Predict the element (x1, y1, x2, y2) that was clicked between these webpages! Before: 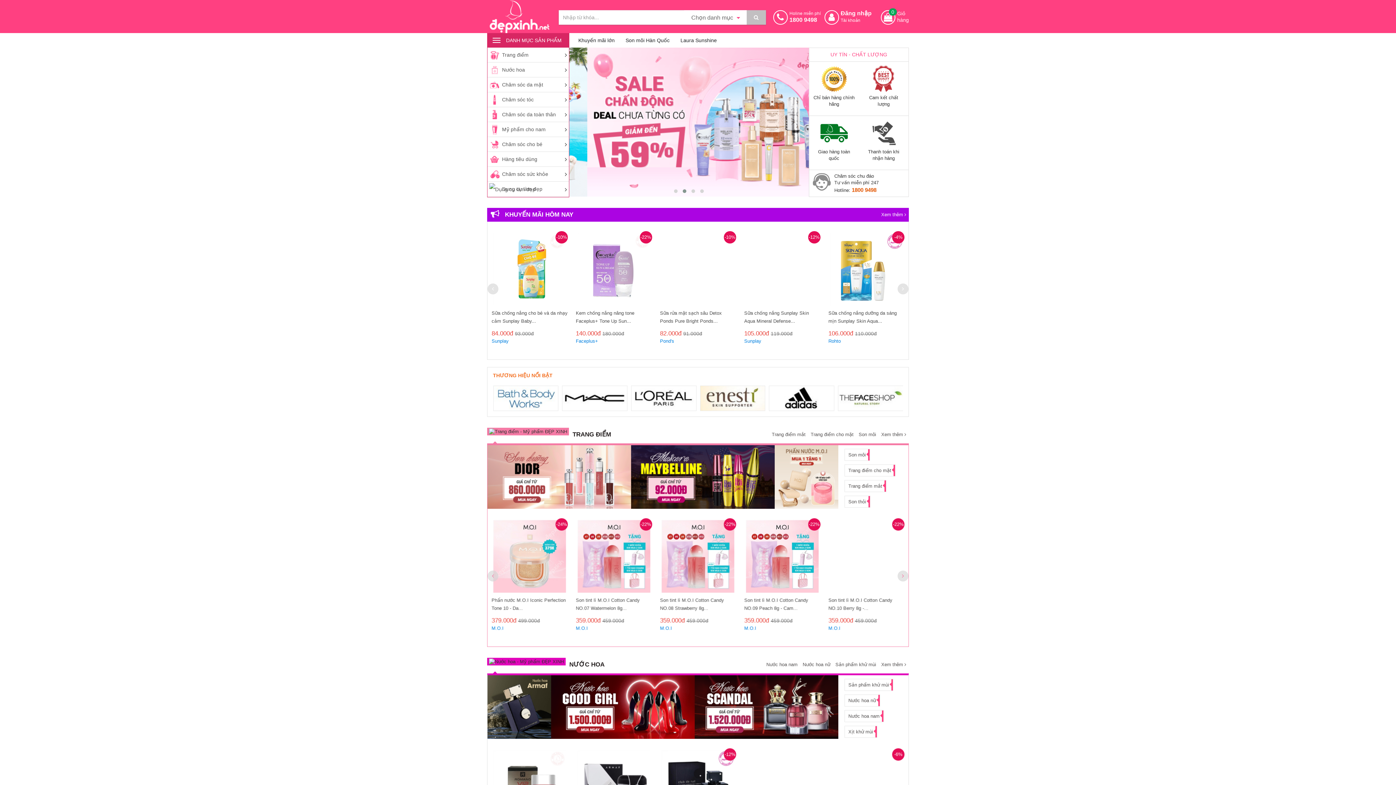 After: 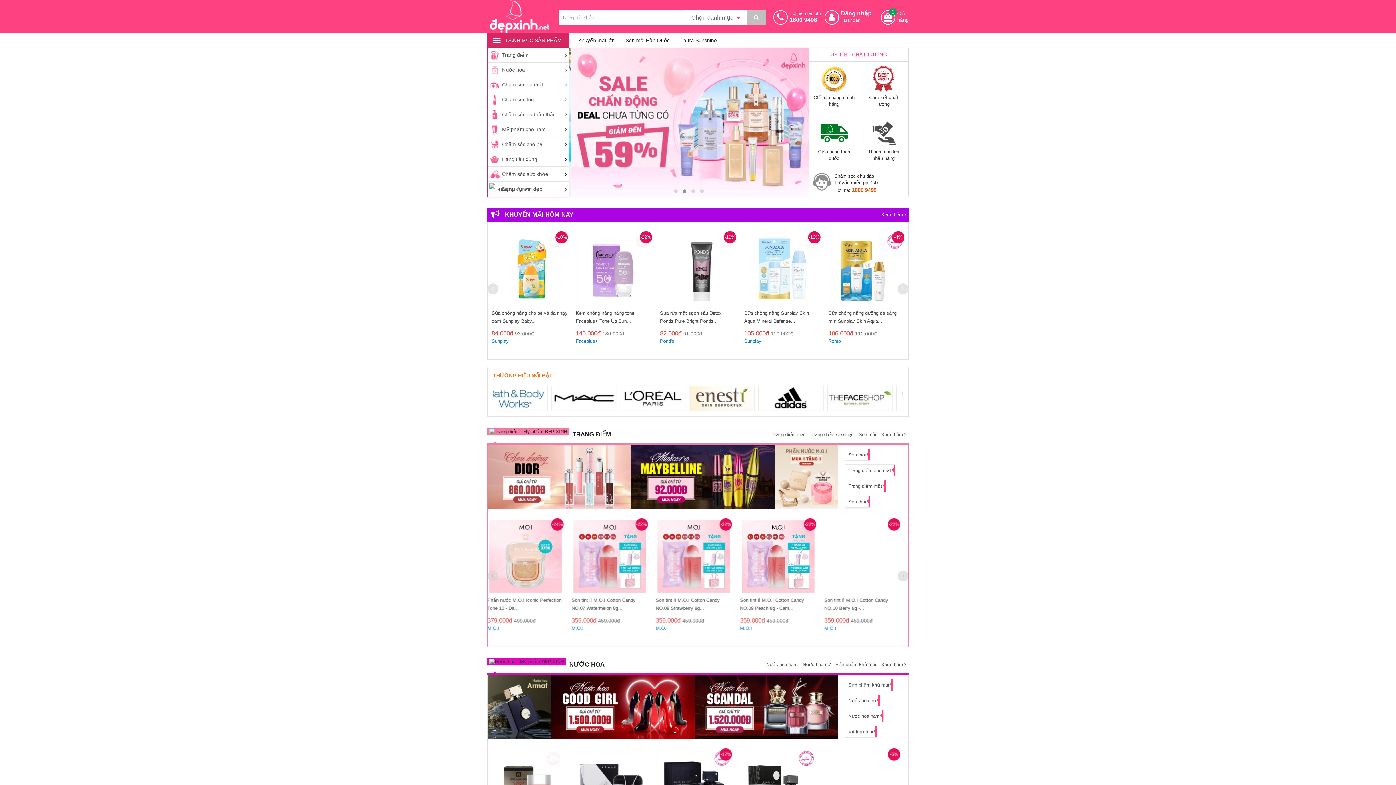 Action: label: DANH MỤC SẢN PHẨM bbox: (502, 33, 565, 47)